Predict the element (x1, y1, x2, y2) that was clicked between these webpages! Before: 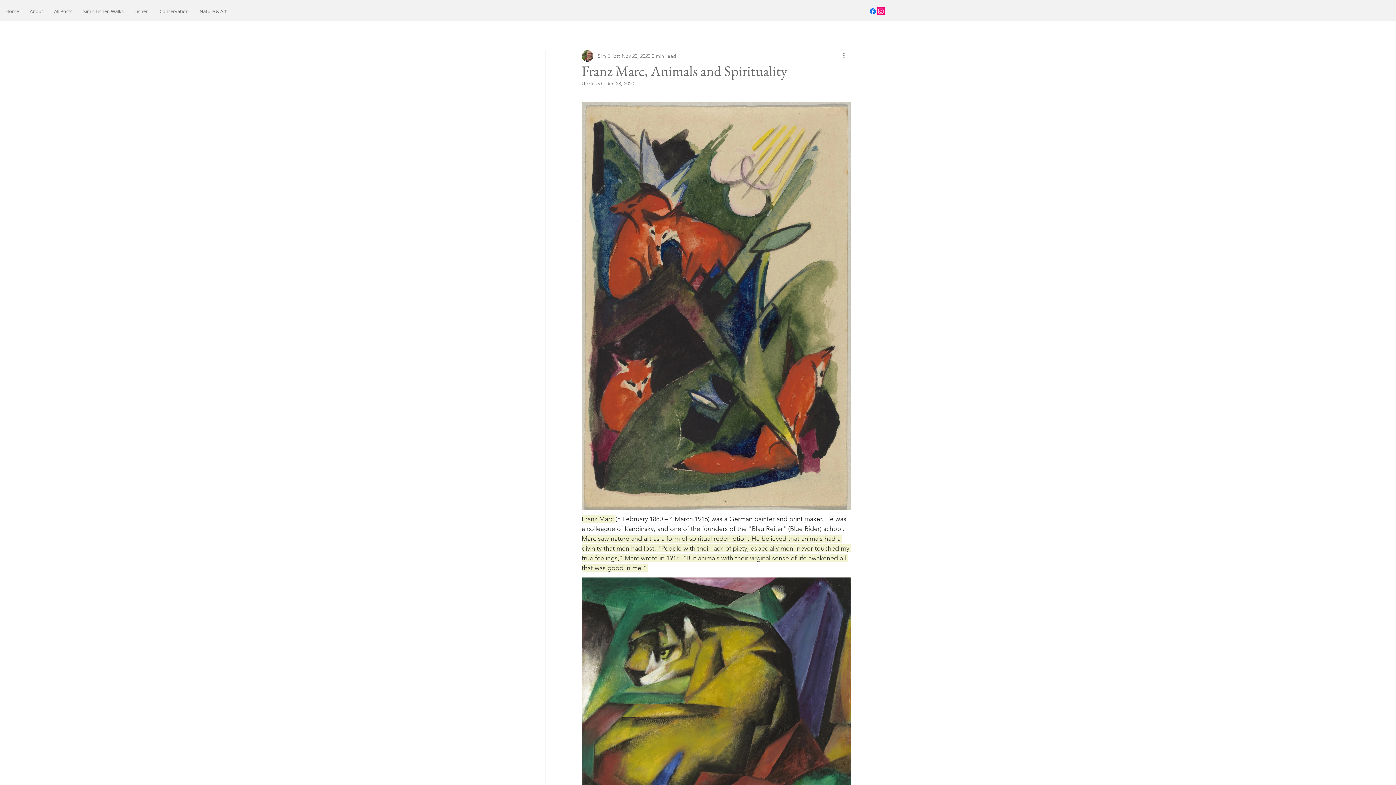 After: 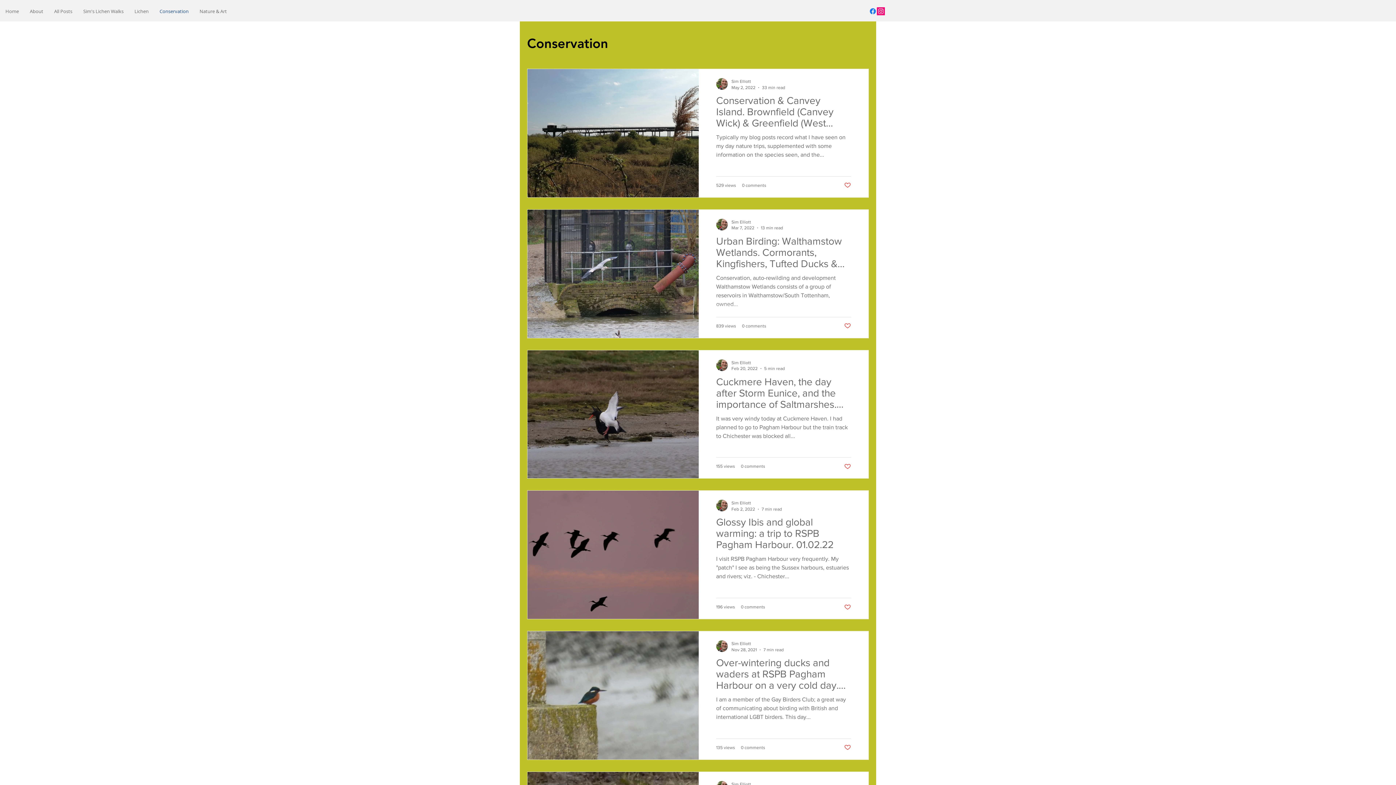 Action: label: Conservation bbox: (154, 5, 194, 17)